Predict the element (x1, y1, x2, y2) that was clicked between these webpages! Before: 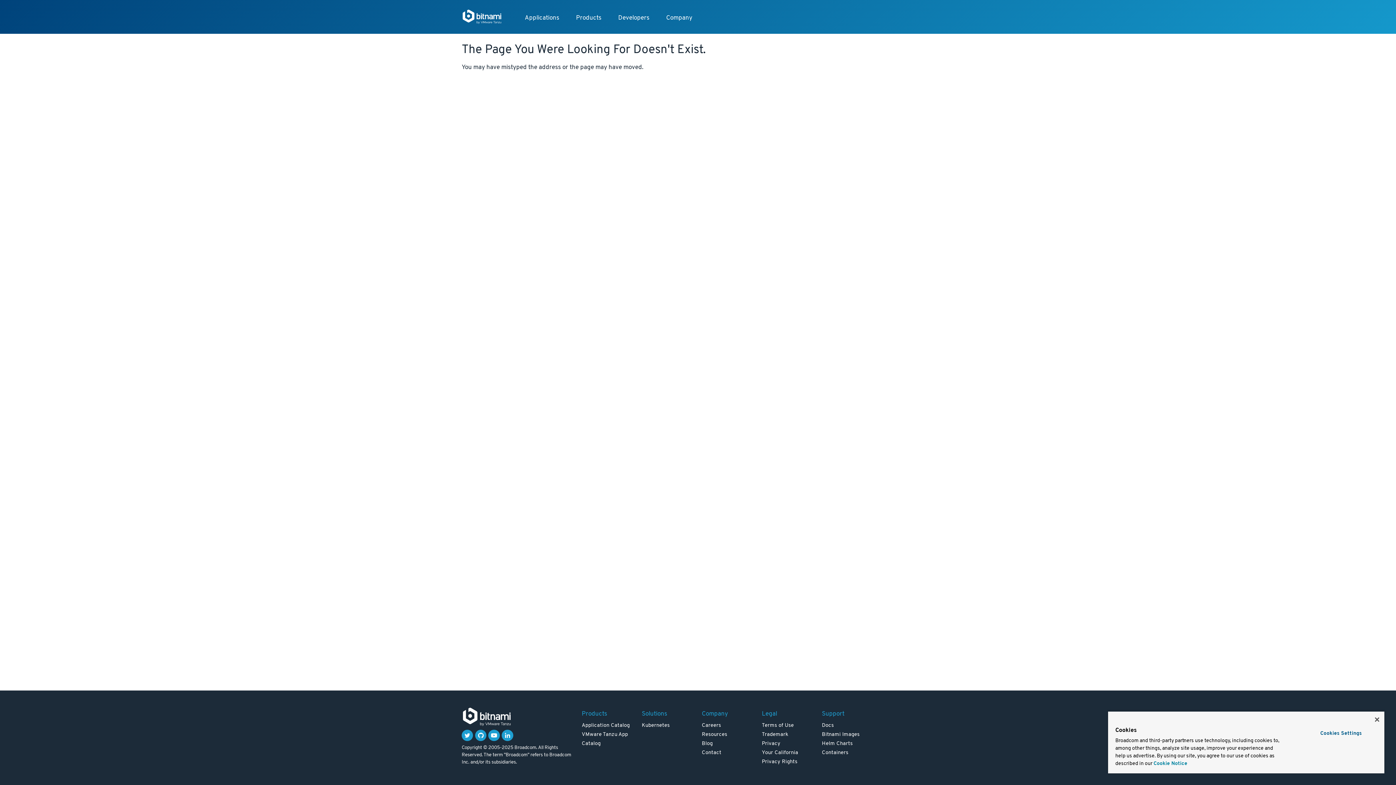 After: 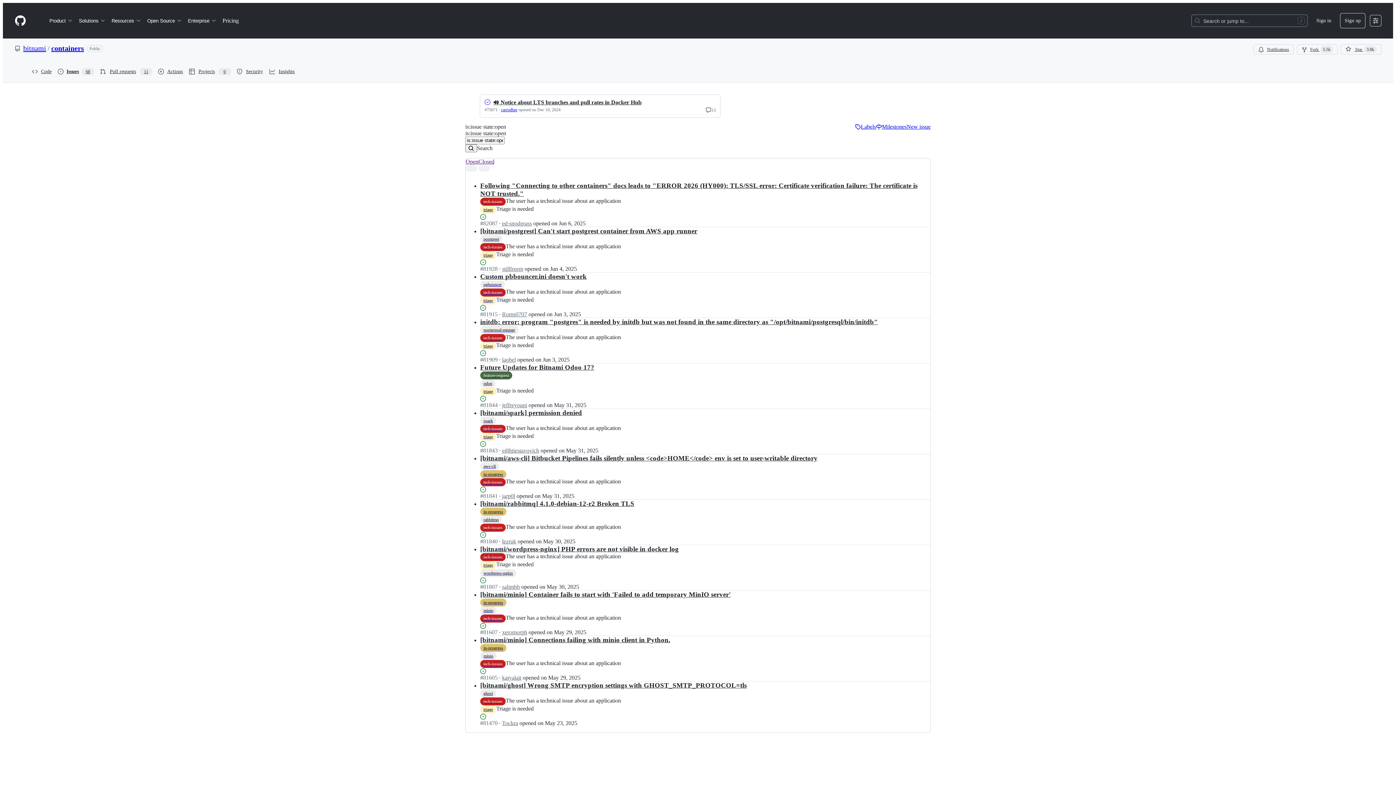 Action: label: Containers bbox: (822, 749, 848, 756)